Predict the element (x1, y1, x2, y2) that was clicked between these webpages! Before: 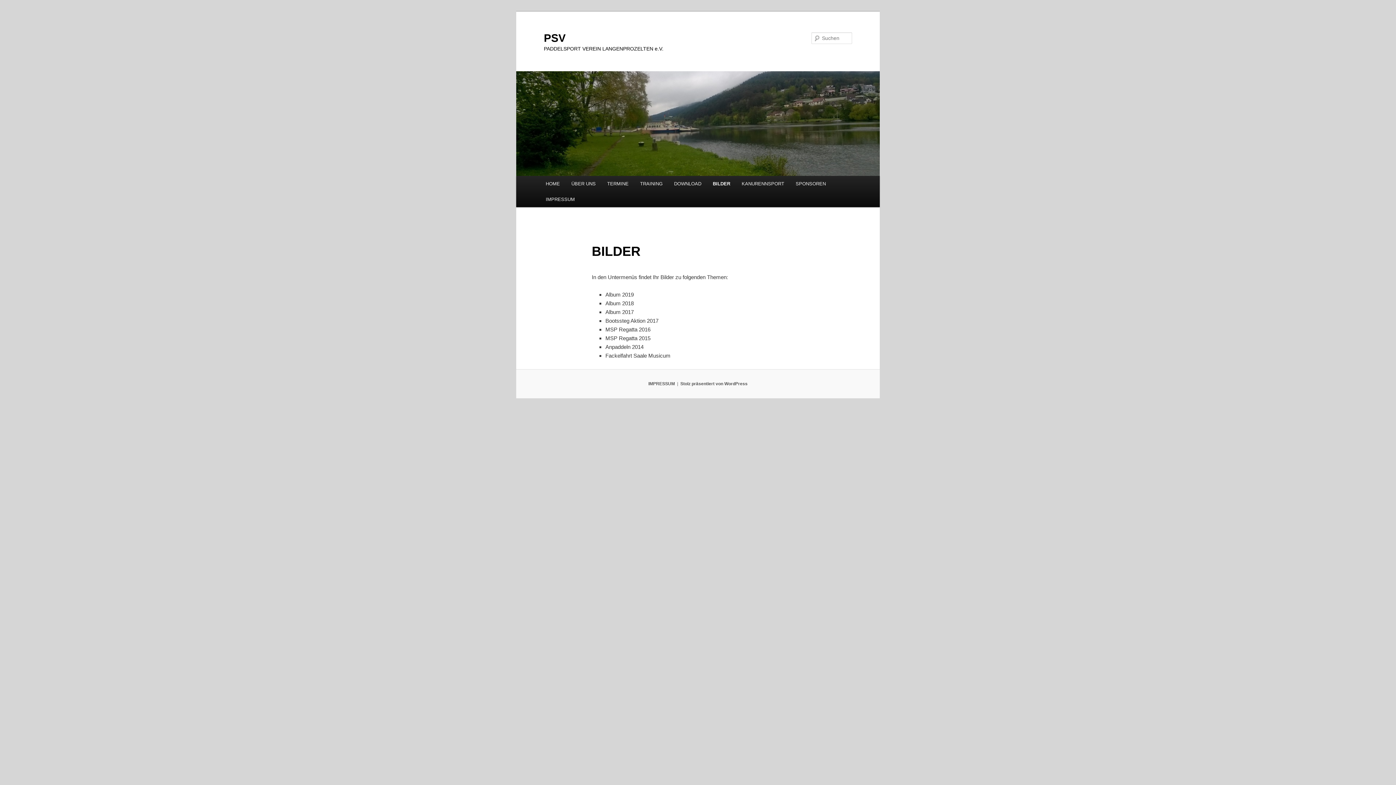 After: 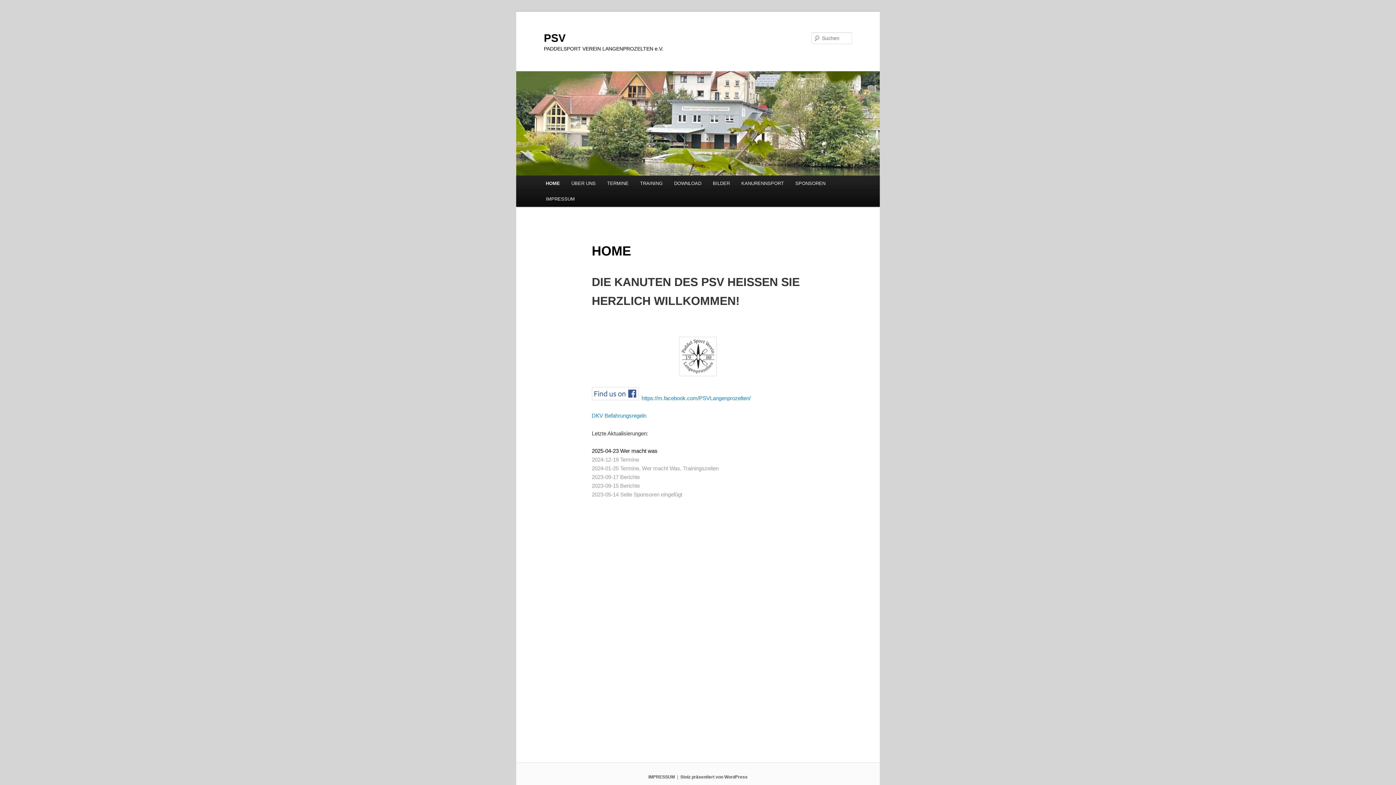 Action: bbox: (516, 71, 880, 176)